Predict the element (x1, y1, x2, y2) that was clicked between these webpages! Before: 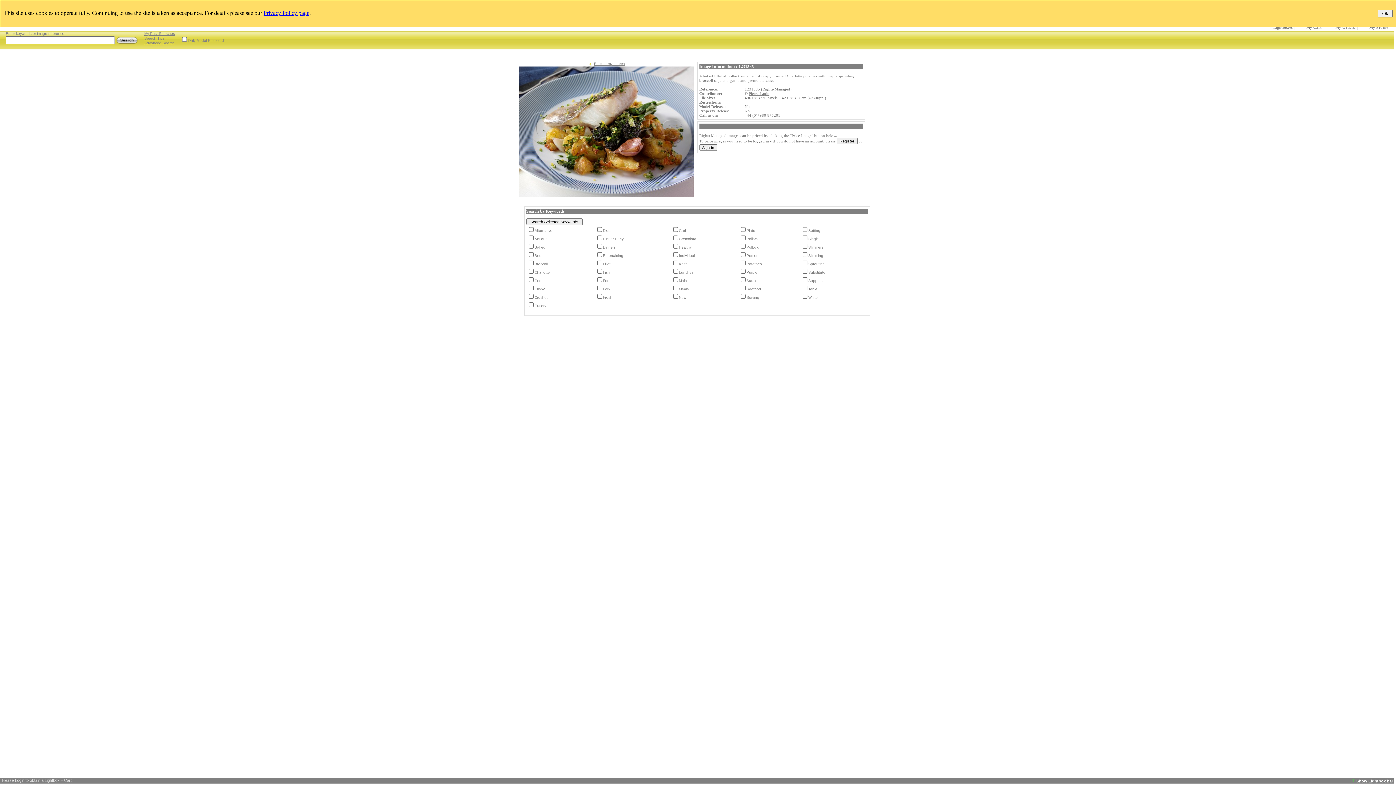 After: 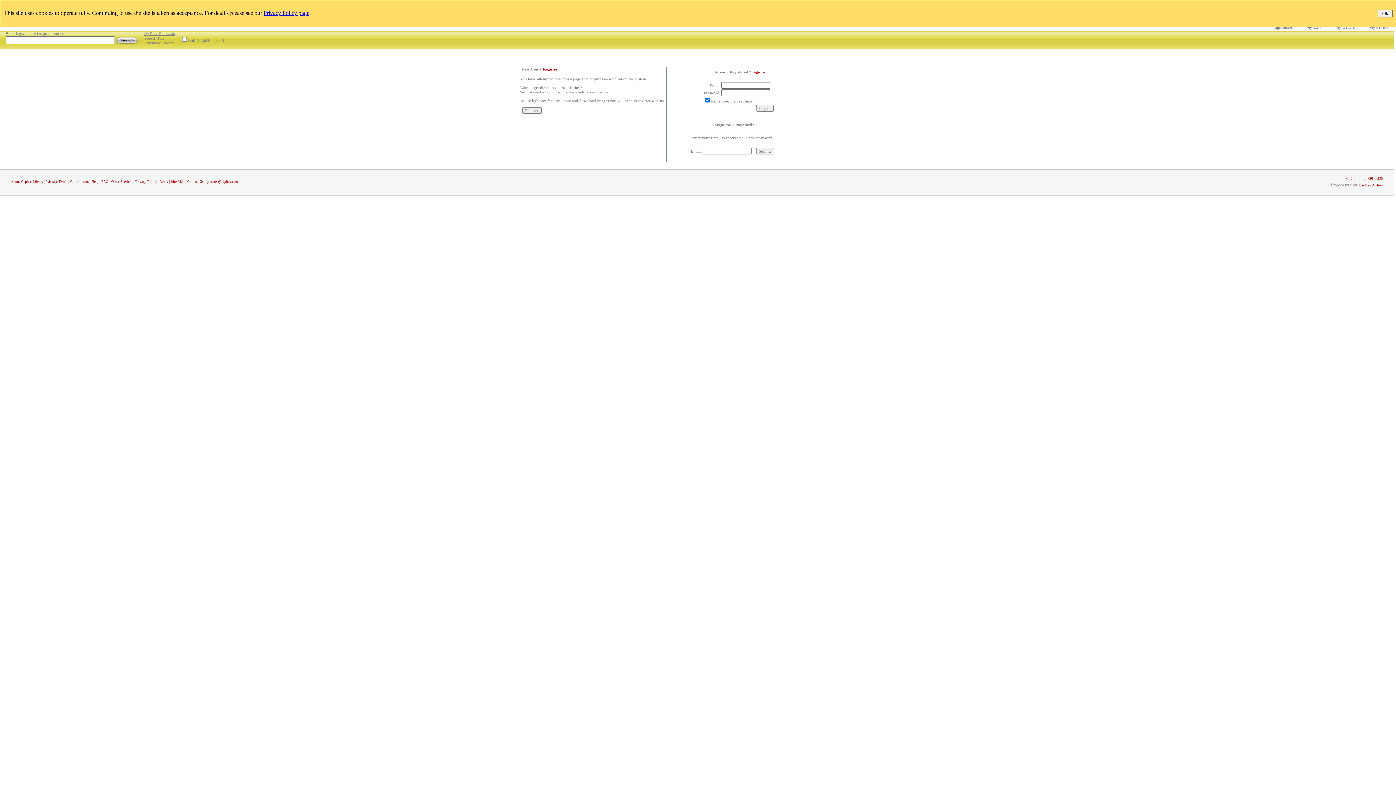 Action: bbox: (1272, 24, 1293, 30) label: Lightboxes